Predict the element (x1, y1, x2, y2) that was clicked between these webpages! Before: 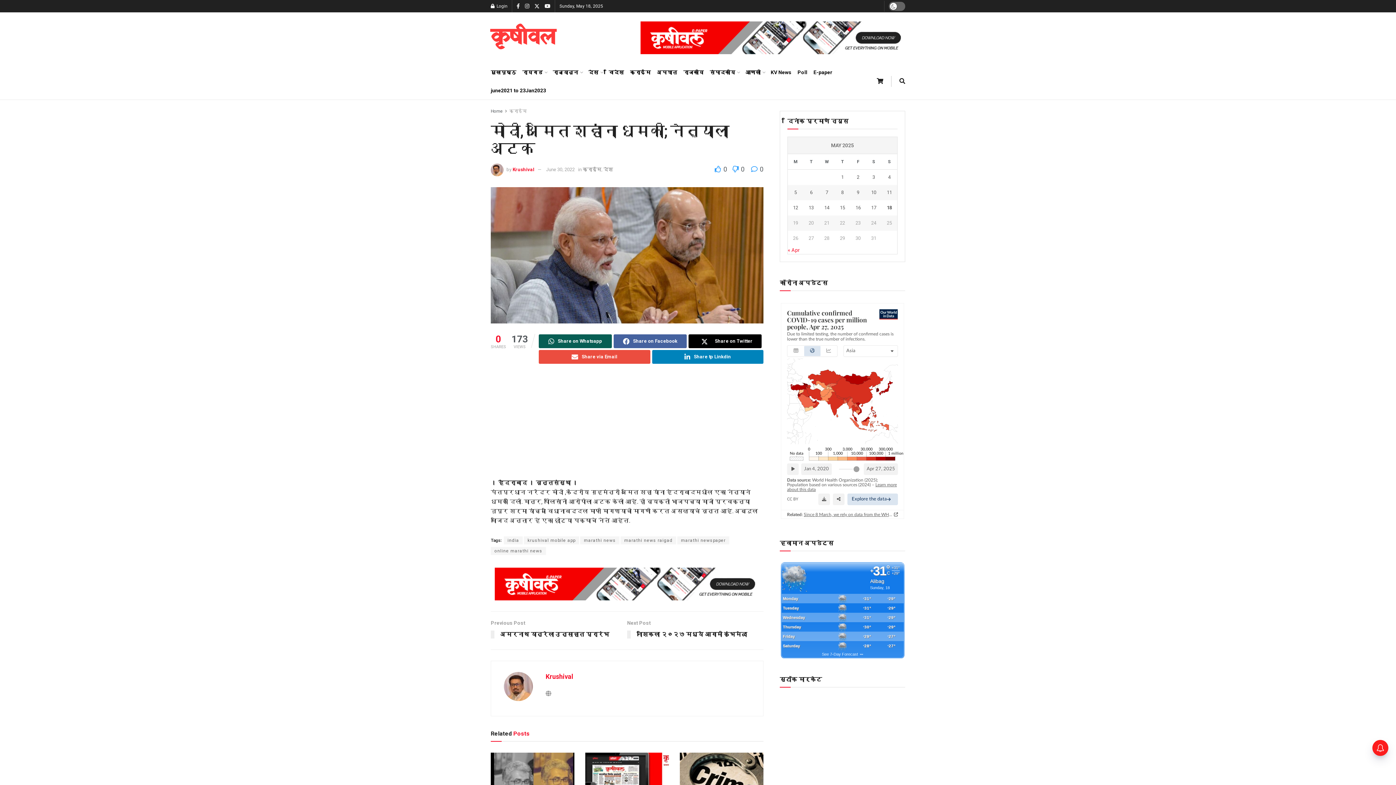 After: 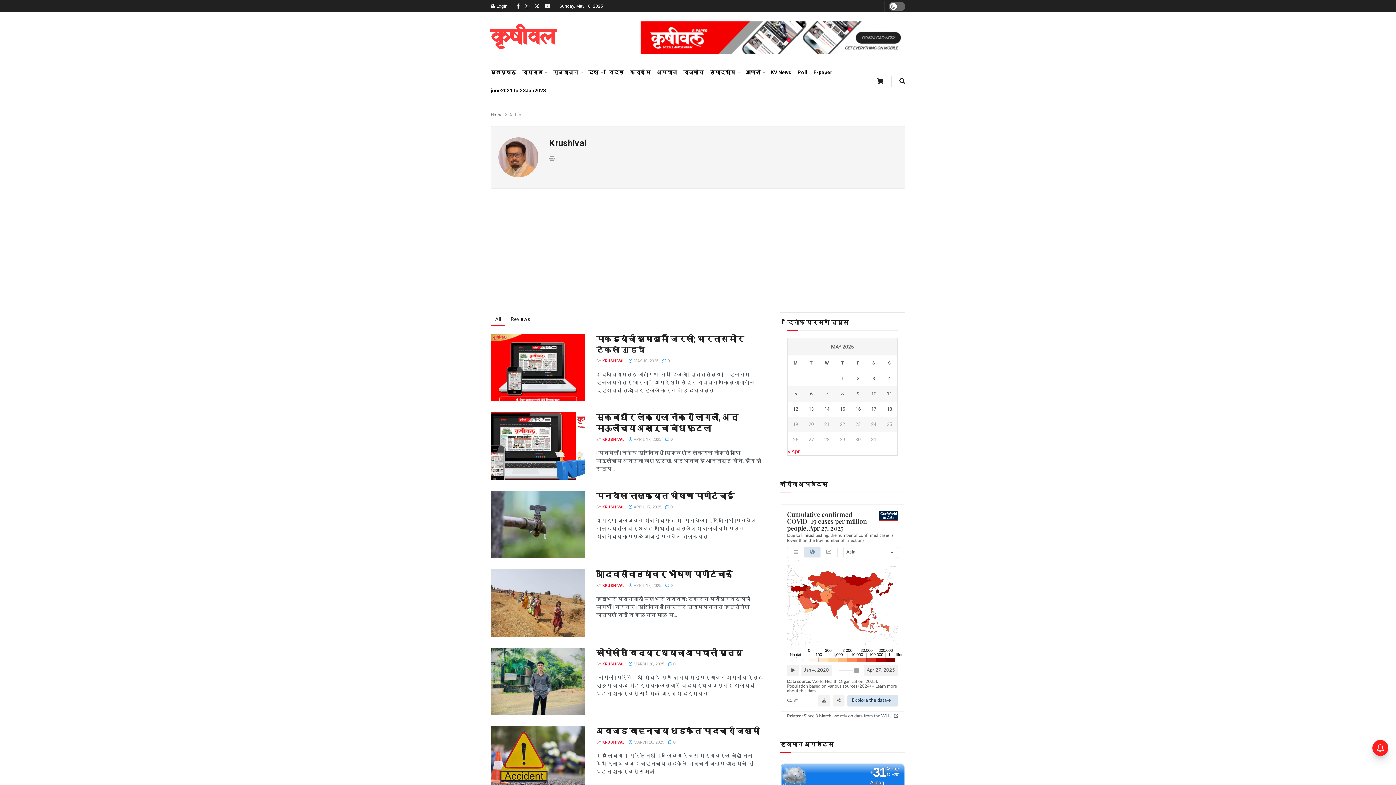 Action: label: Krushival bbox: (545, 673, 573, 680)